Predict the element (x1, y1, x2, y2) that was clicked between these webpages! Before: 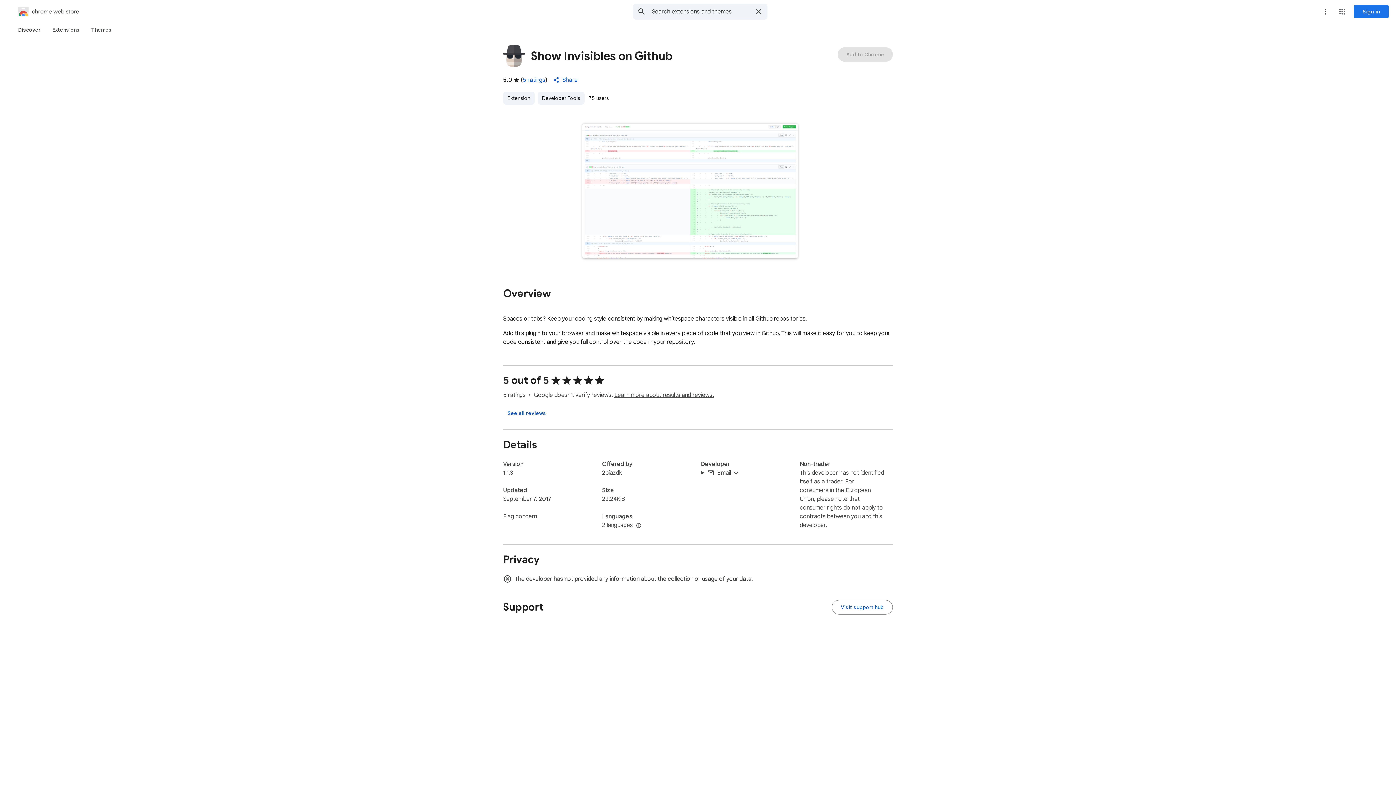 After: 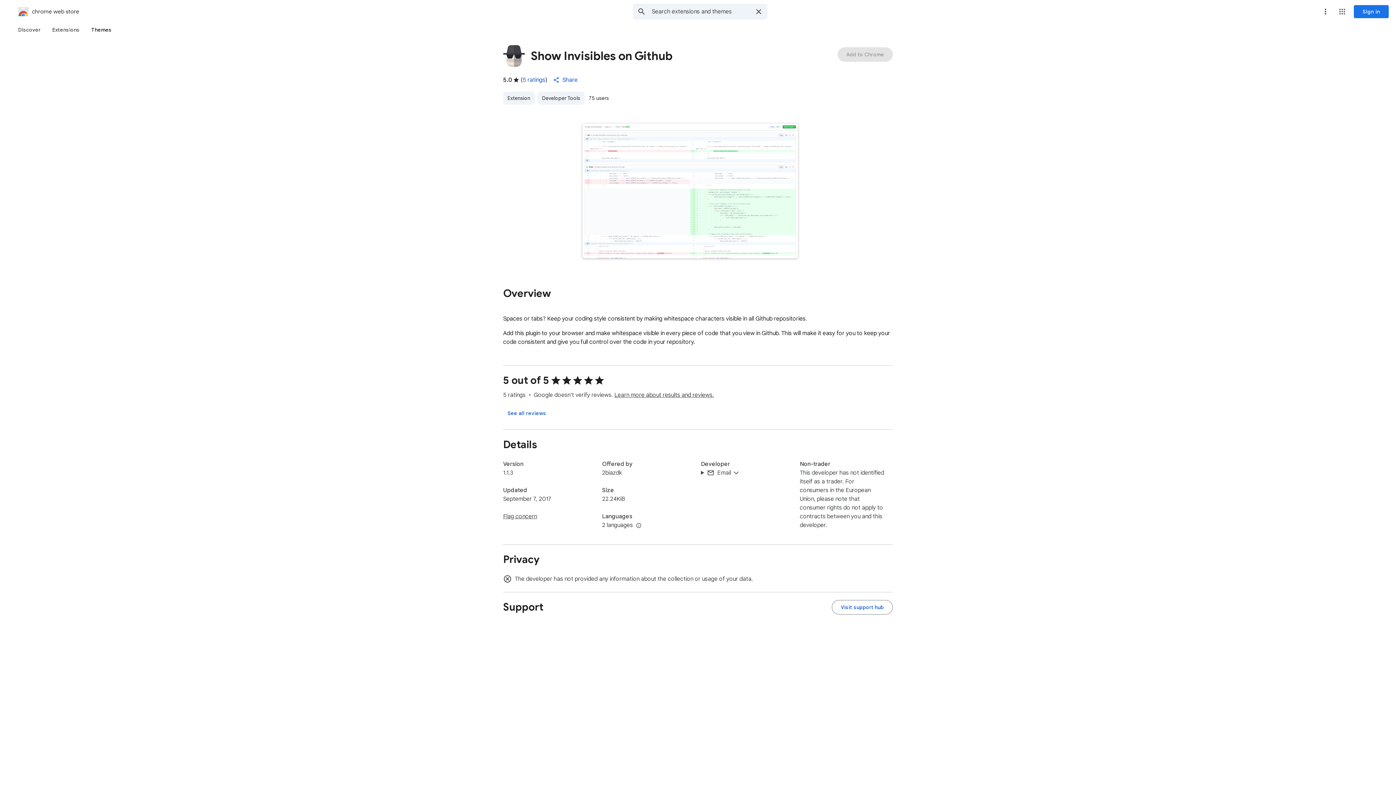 Action: bbox: (85, 23, 117, 36) label: Themes